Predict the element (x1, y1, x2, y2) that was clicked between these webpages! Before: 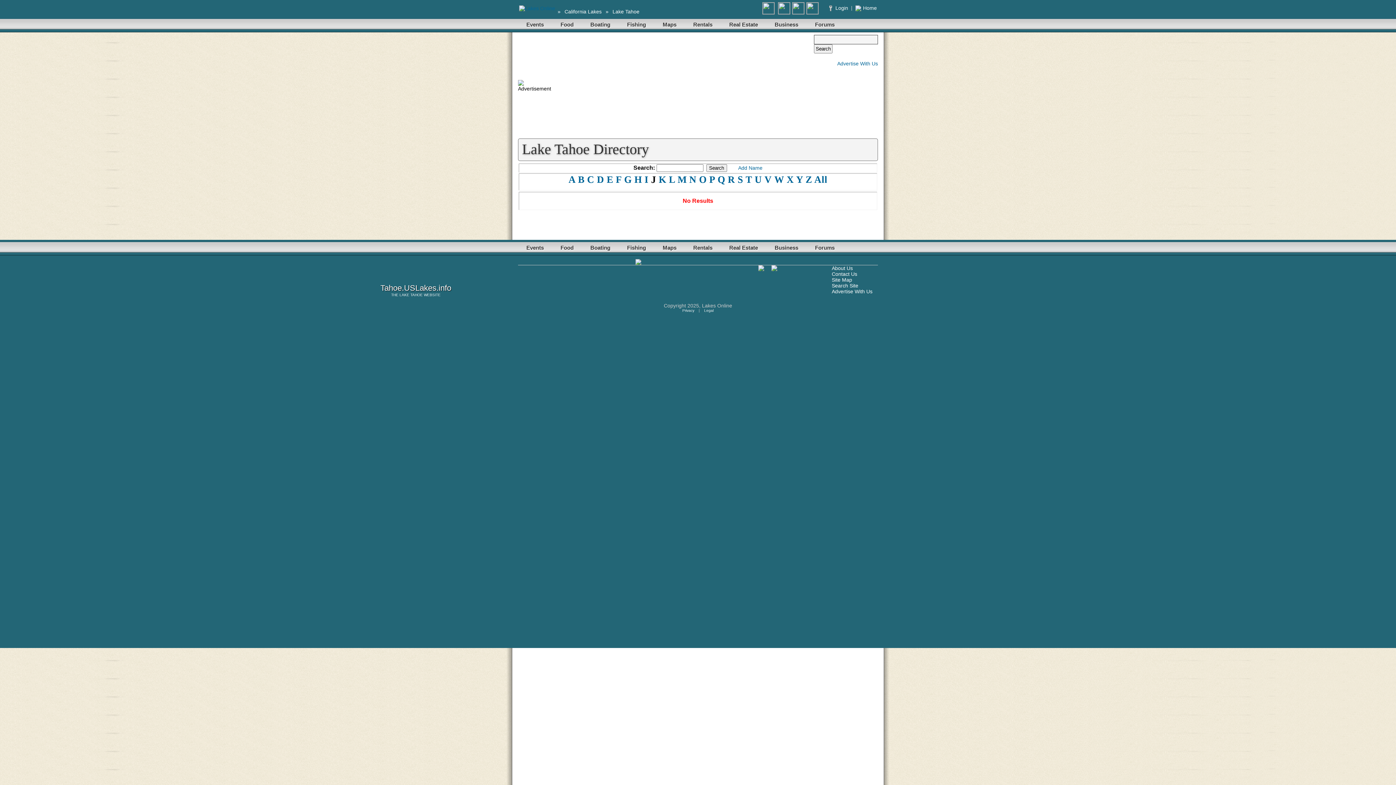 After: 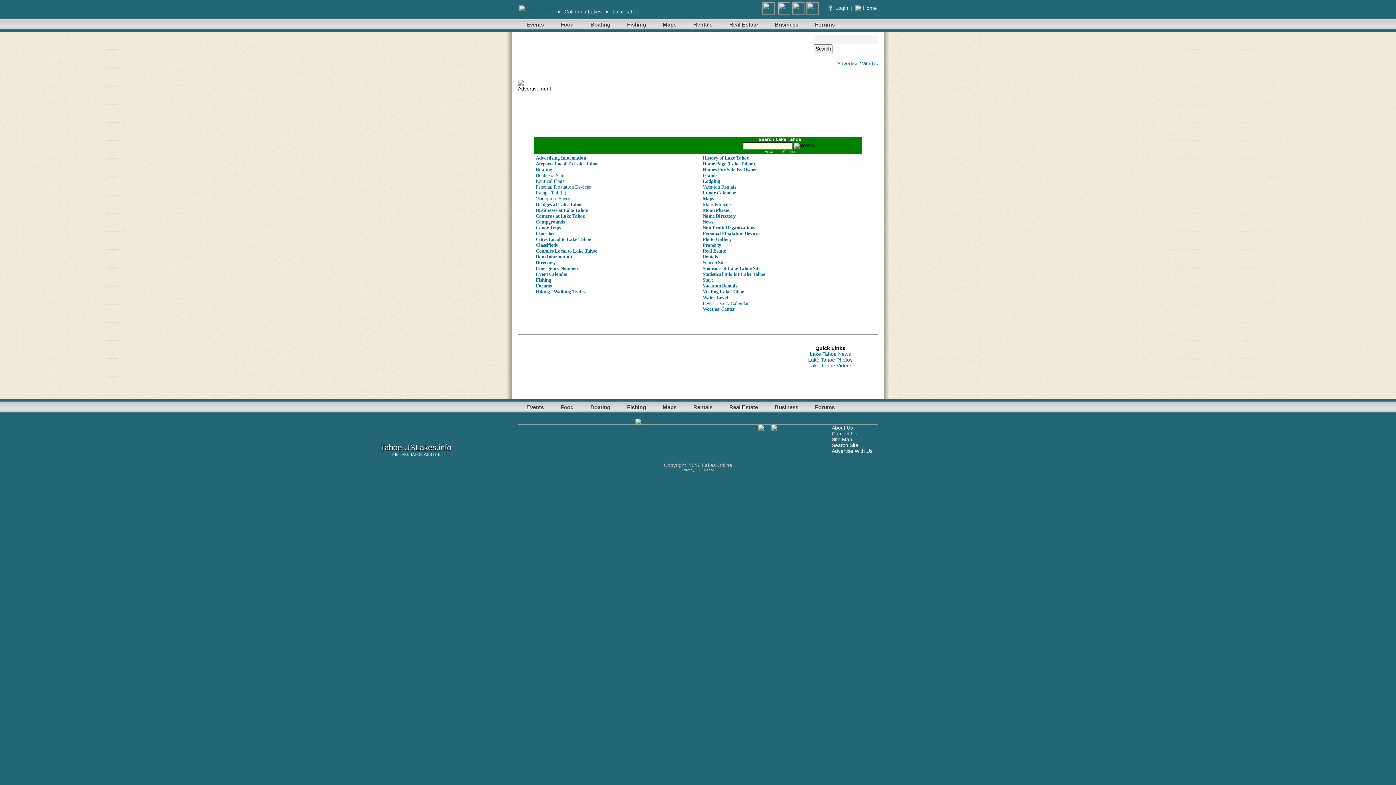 Action: label: Site Map bbox: (832, 277, 852, 282)